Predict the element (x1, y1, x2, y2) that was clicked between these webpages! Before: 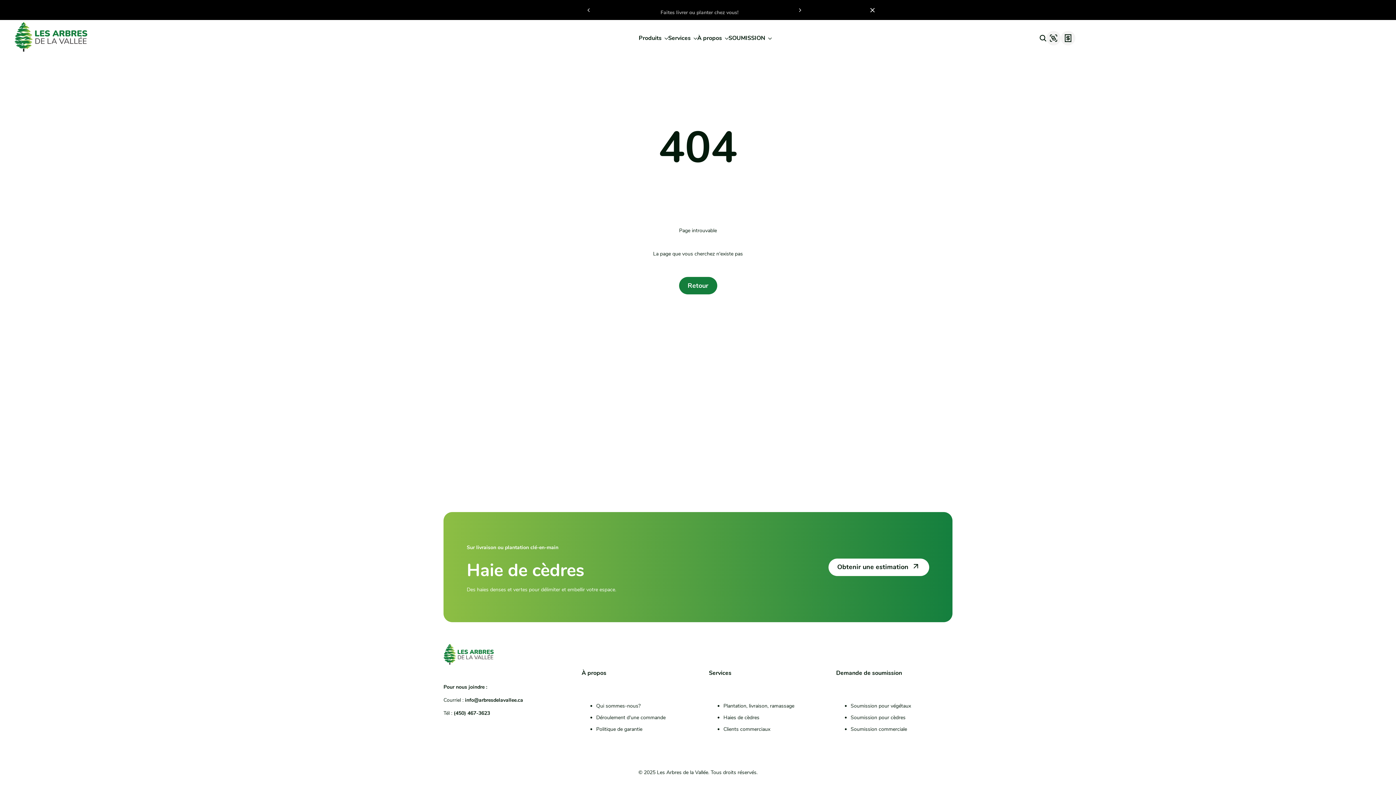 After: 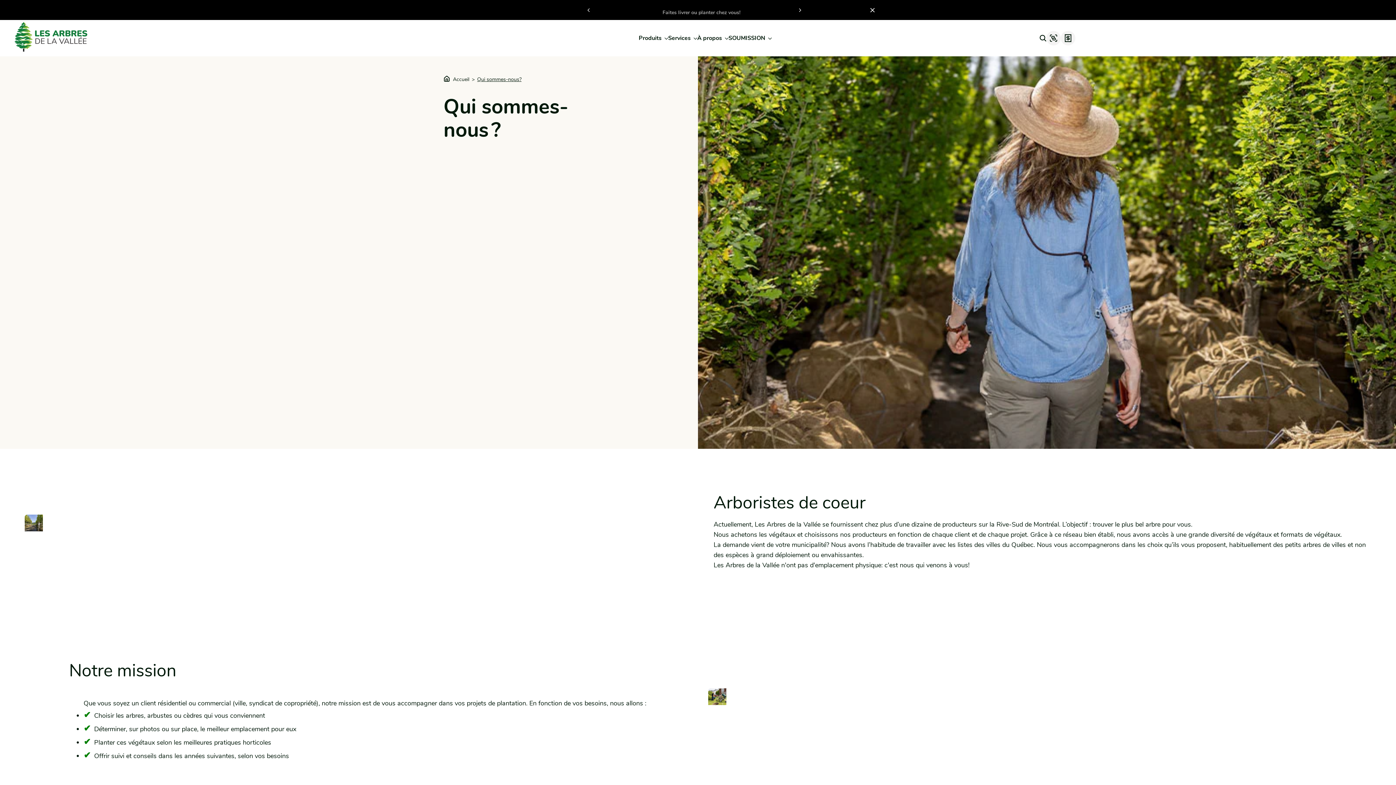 Action: bbox: (596, 702, 640, 709) label: Qui sommes-nous?